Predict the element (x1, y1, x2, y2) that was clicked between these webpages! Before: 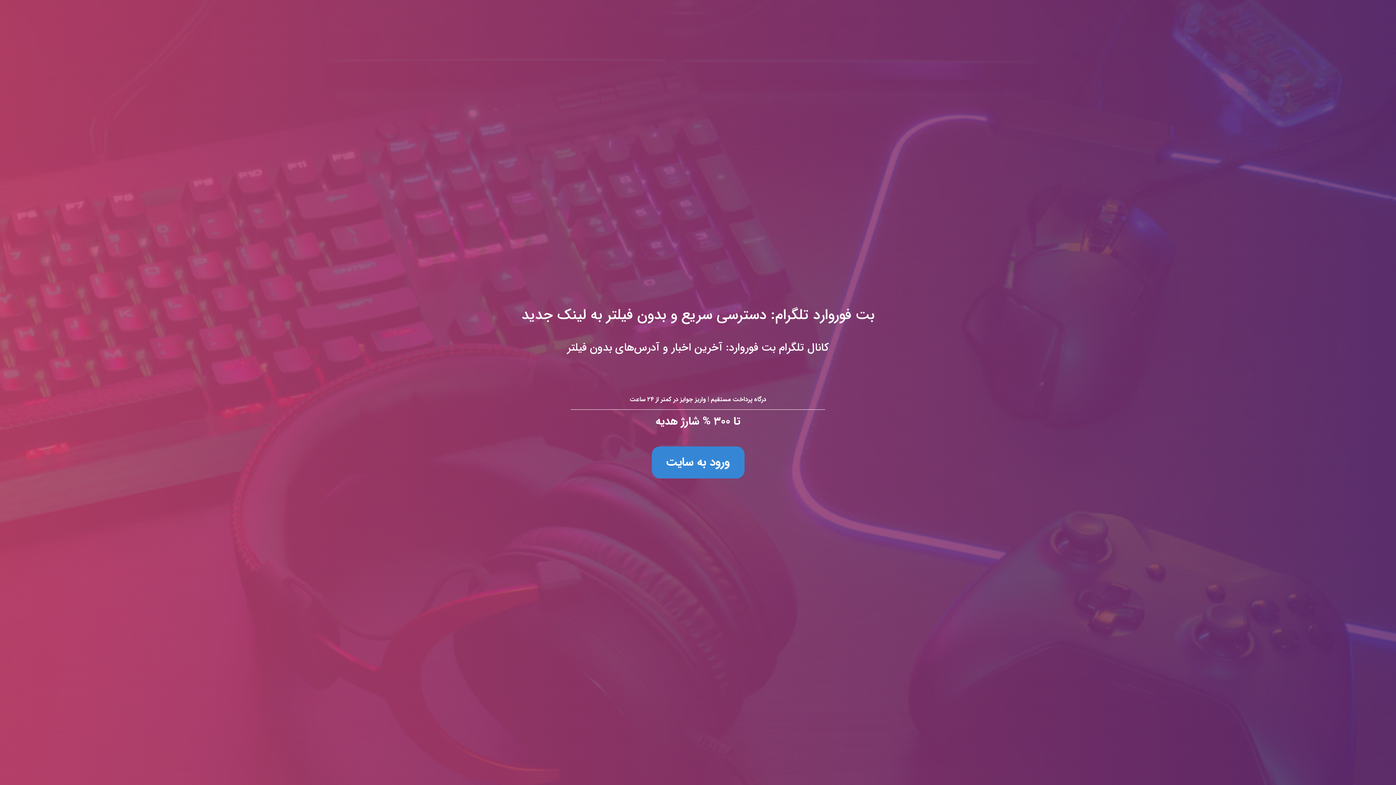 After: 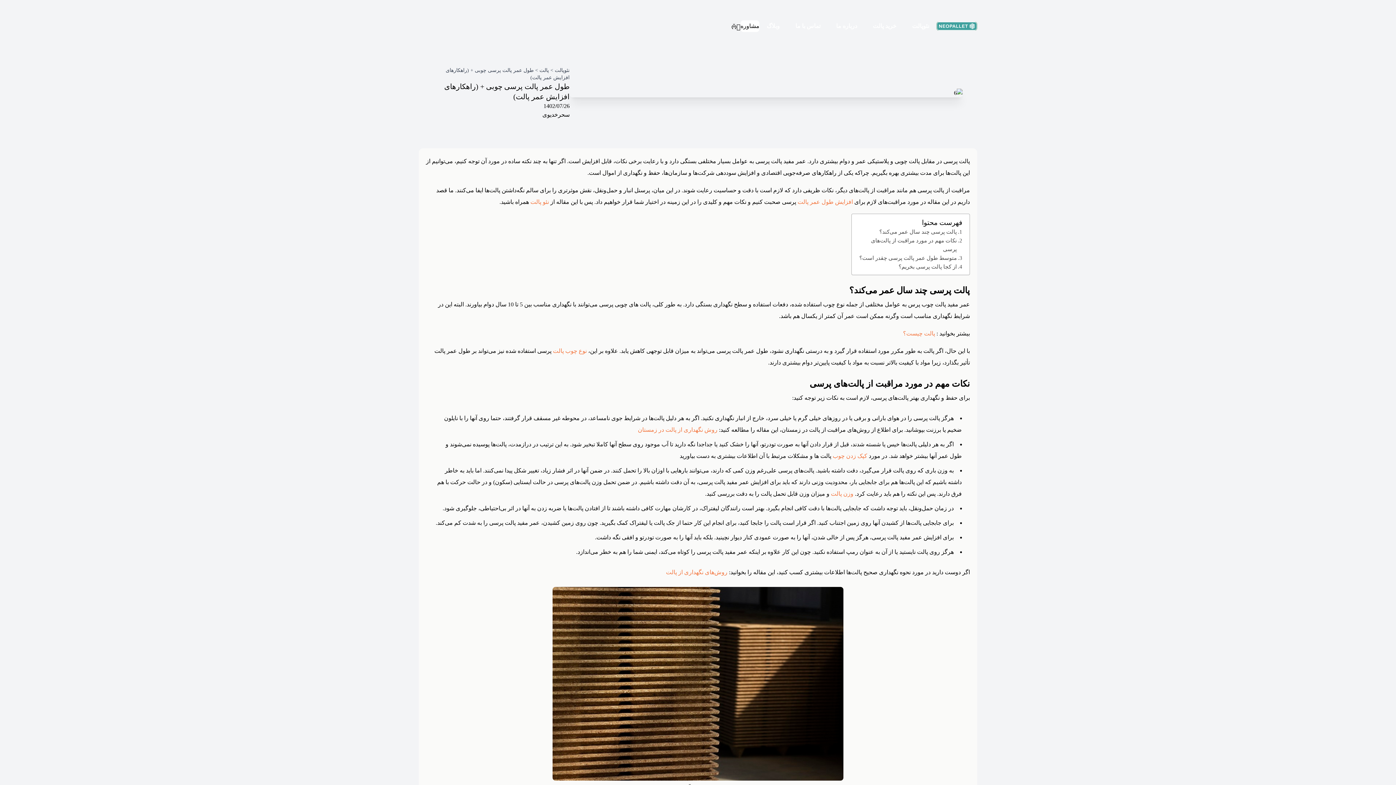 Action: label: بت فوروارد تلگرام: دسترسی سریع و بدون فیلتر به لینک جدید
کانال تلگرام بت فوروارد: آخرین اخبار و آدرس‌های بدون فیلتر

درگاه پرداخت مستقیم | واریز جوایز در کمتر از ۲۴ ساعت

تا ۳۰۰ % شارژ هدیه

ورود به سایت bbox: (0, 0, 1396, 785)